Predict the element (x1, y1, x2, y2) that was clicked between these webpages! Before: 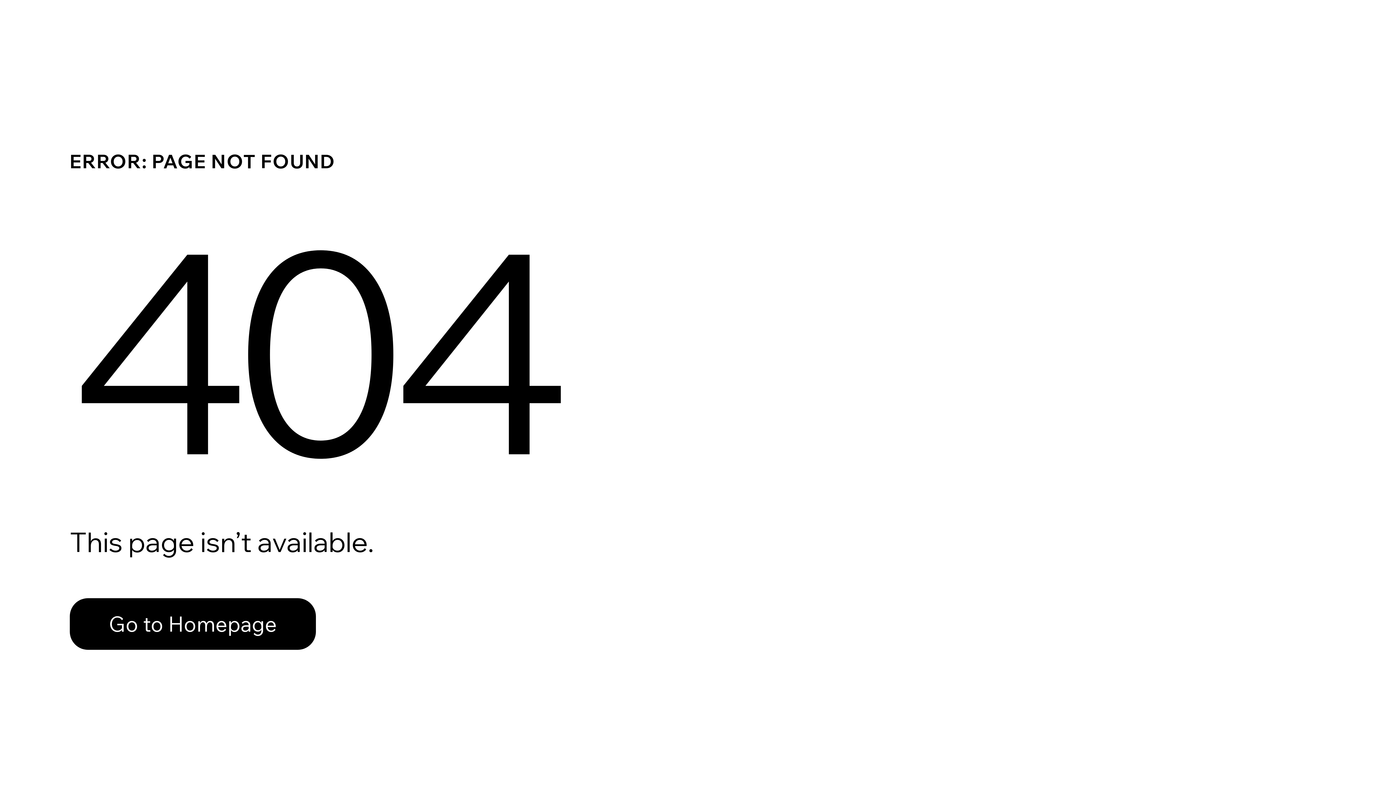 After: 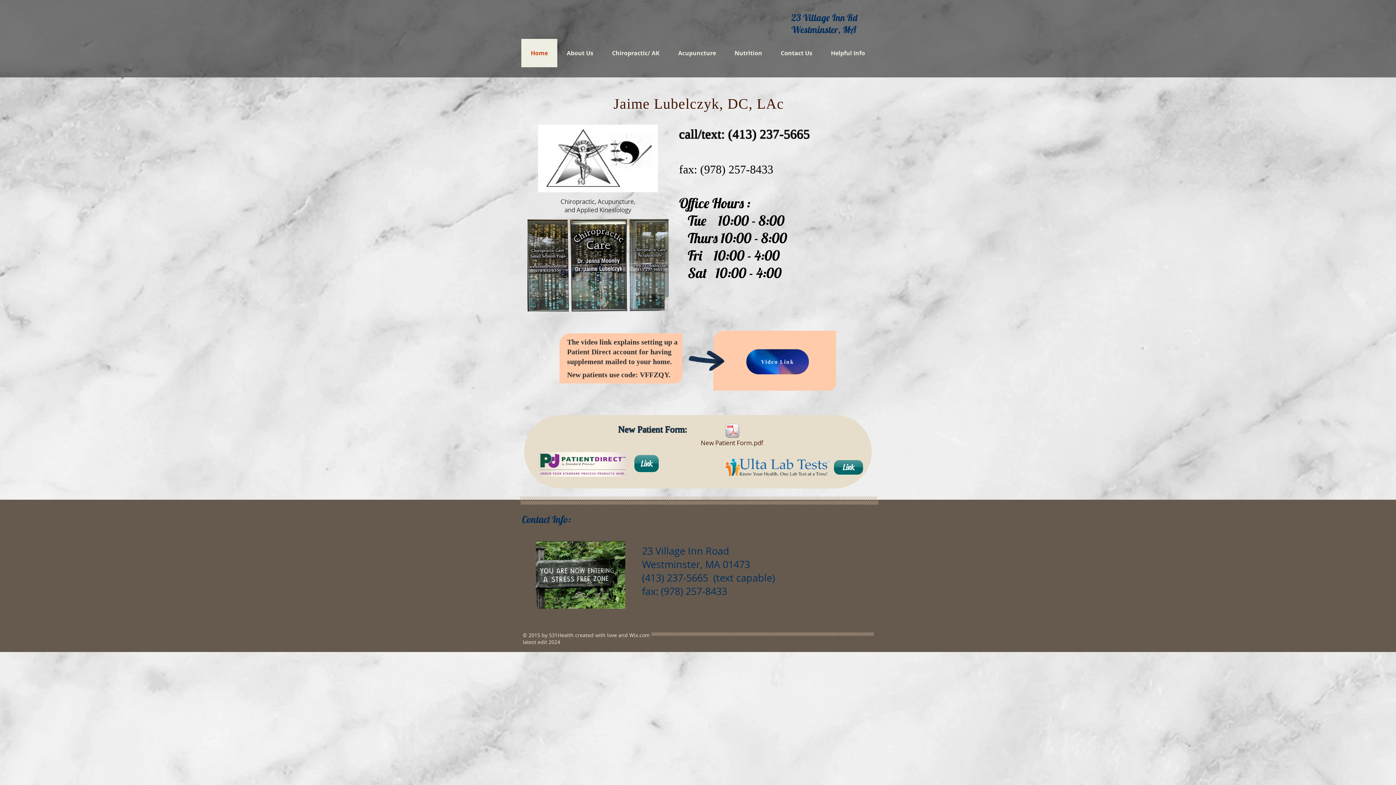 Action: label: Go to Homepage bbox: (69, 598, 316, 650)